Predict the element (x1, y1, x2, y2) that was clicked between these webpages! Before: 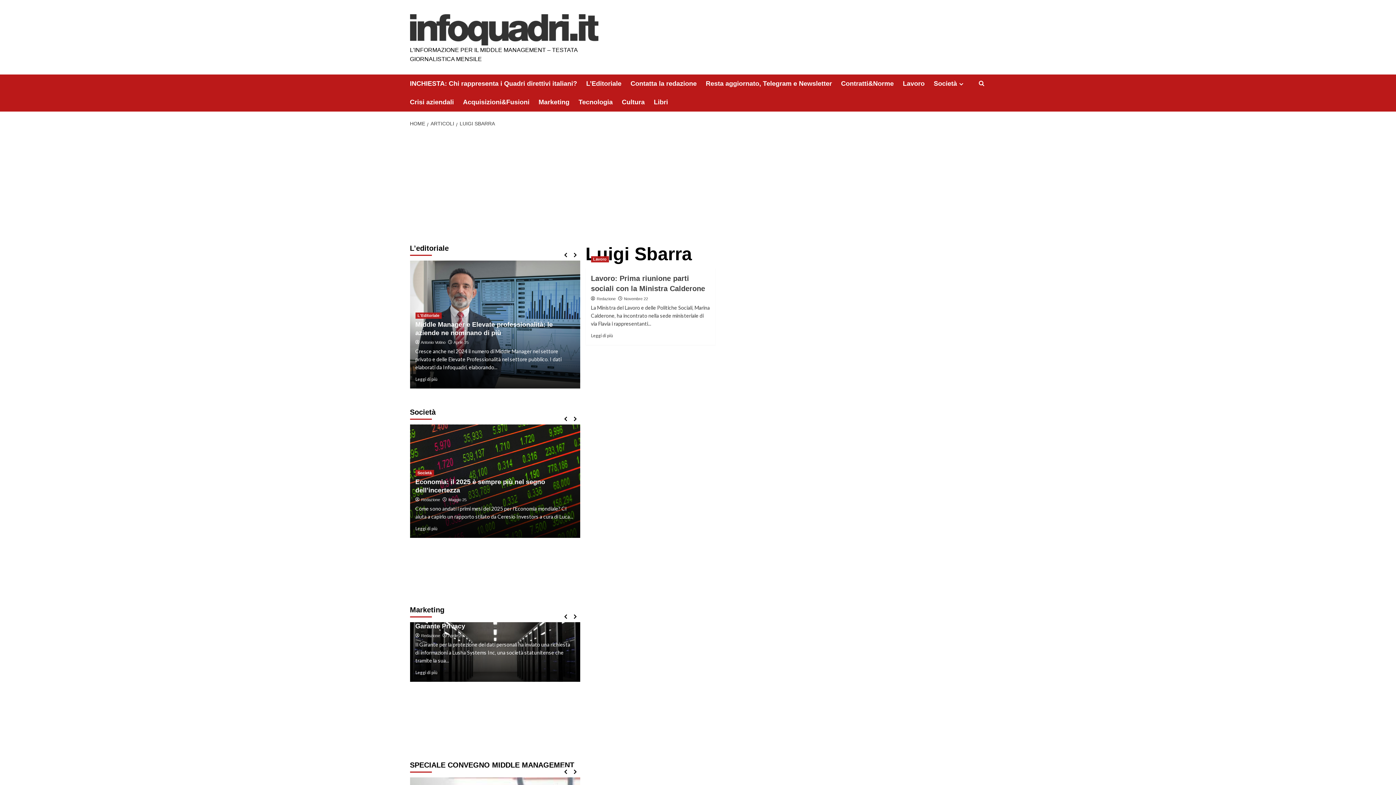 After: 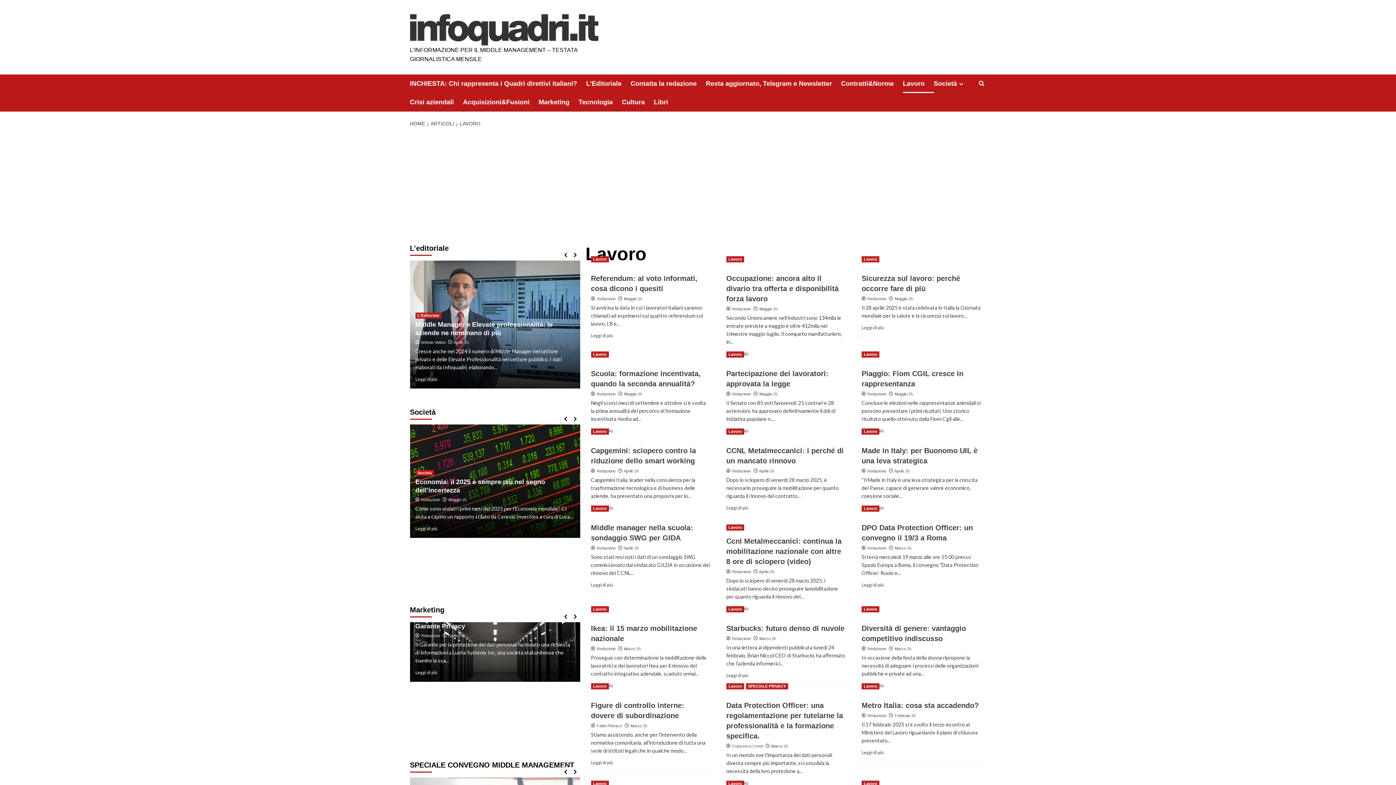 Action: bbox: (591, 256, 608, 262) label: View all posts in Lavoro